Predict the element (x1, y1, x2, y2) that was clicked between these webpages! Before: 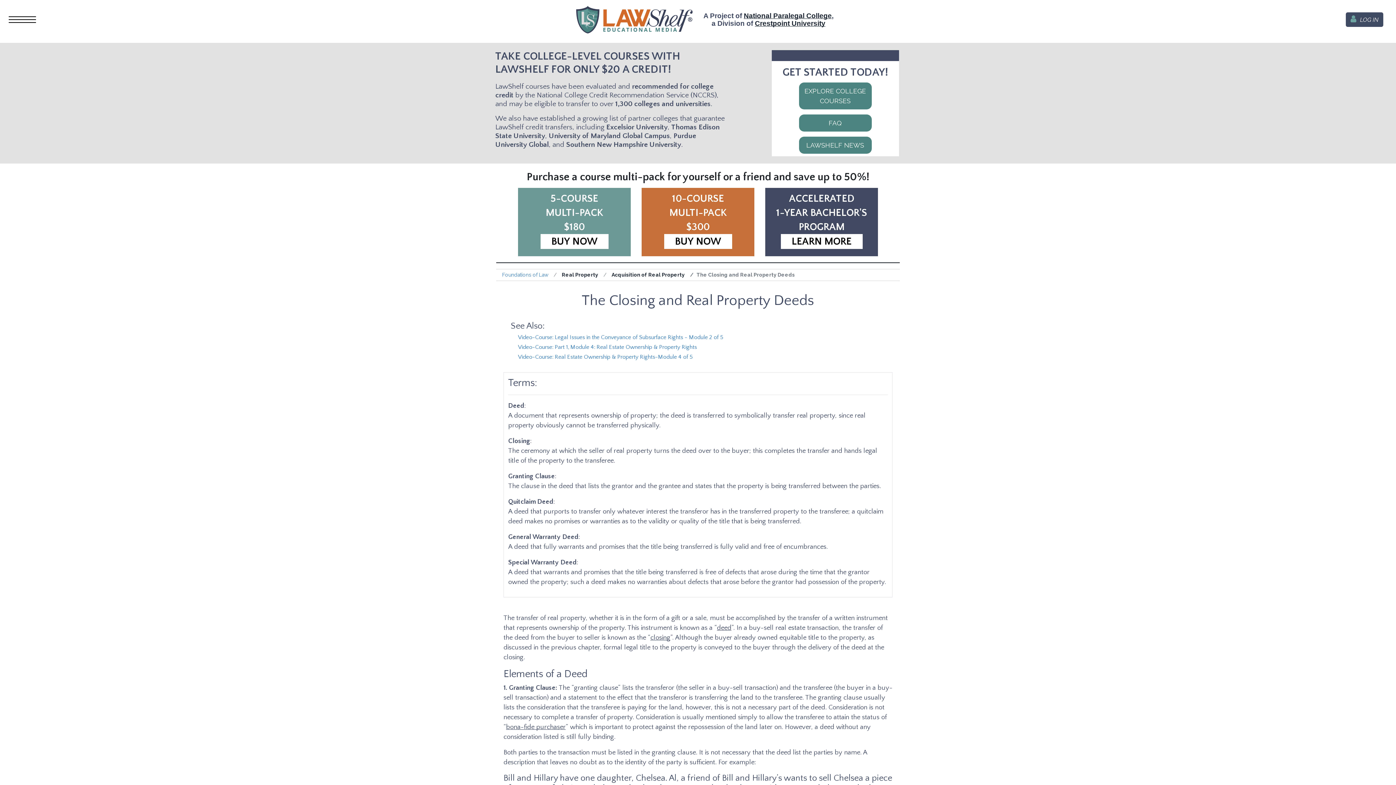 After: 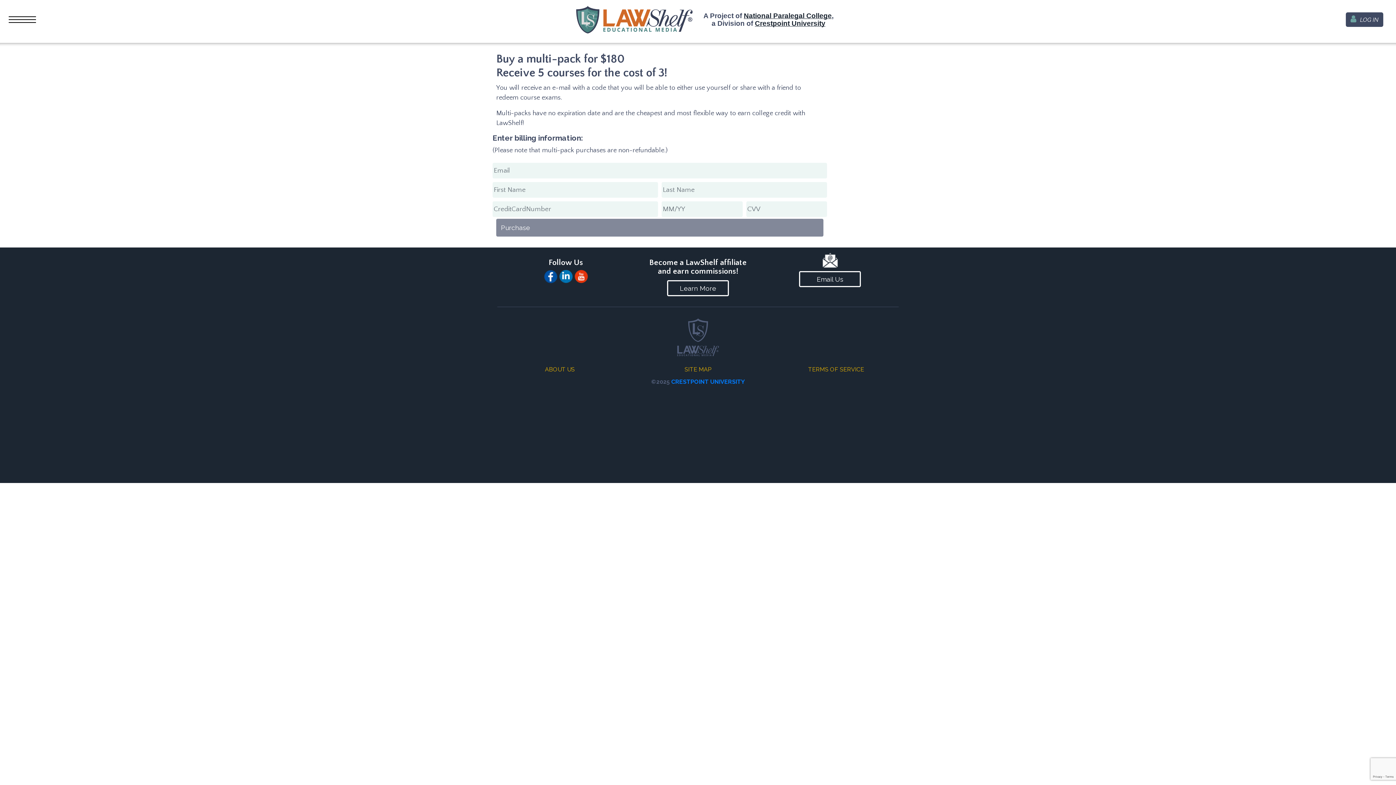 Action: bbox: (540, 236, 608, 247) label: BUY NOW